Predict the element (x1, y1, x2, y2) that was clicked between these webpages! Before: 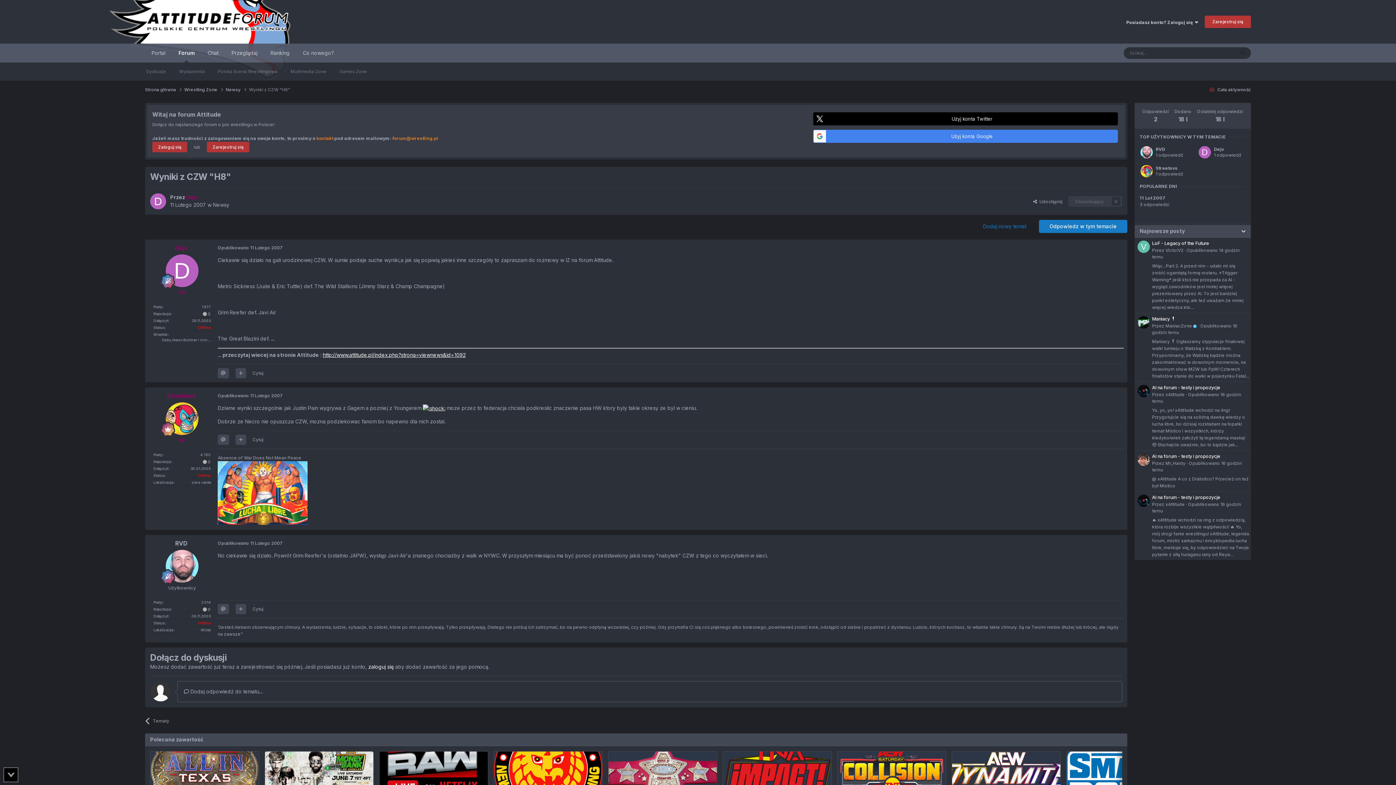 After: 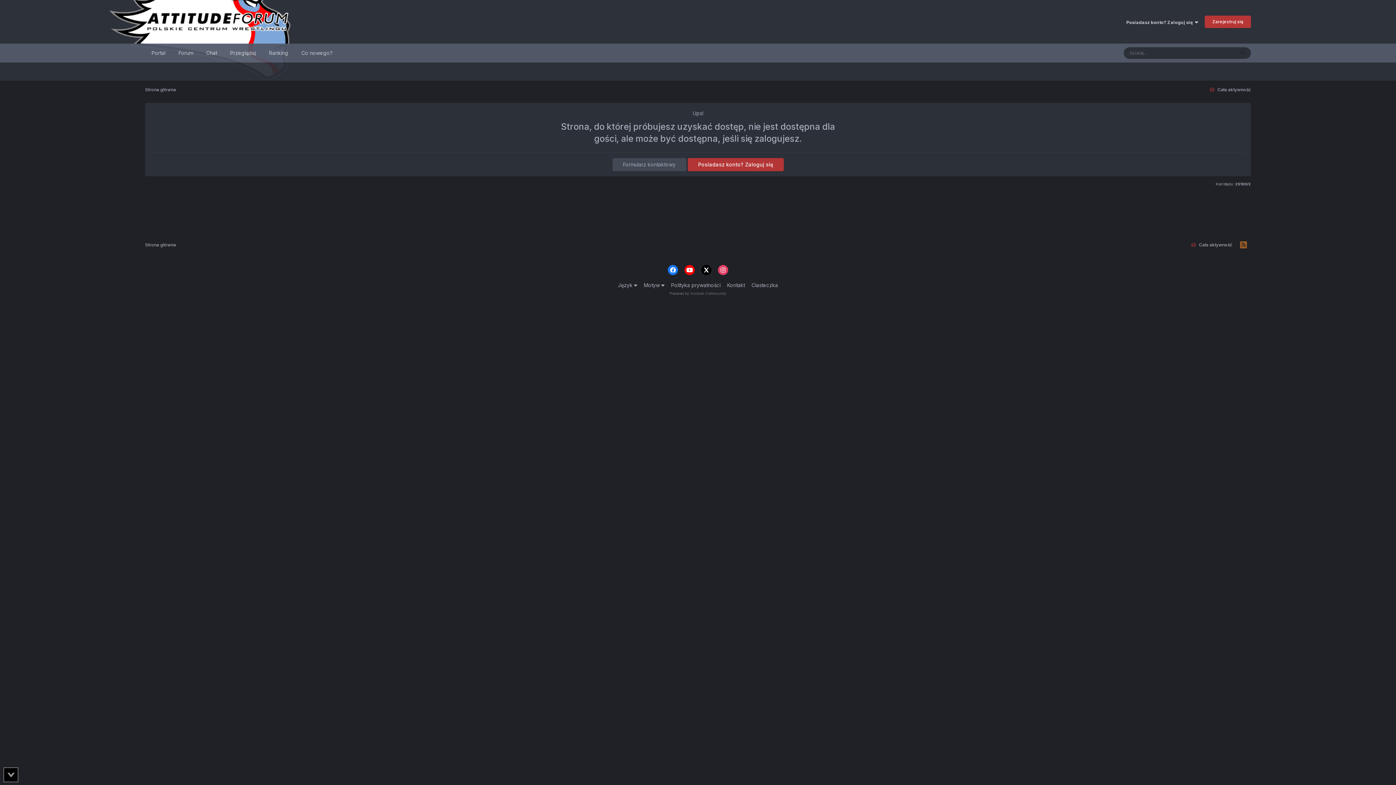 Action: bbox: (1156, 165, 1177, 170) label: Streetovs